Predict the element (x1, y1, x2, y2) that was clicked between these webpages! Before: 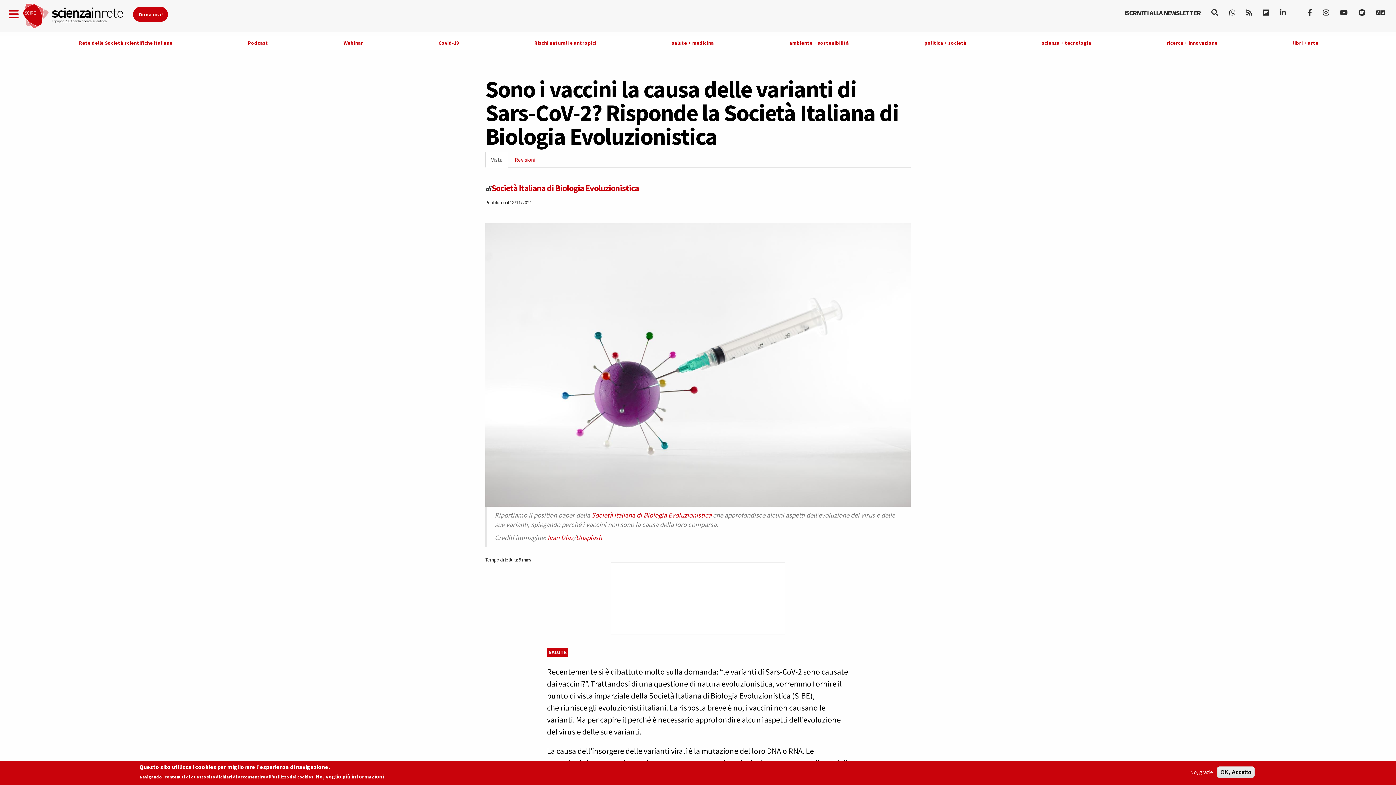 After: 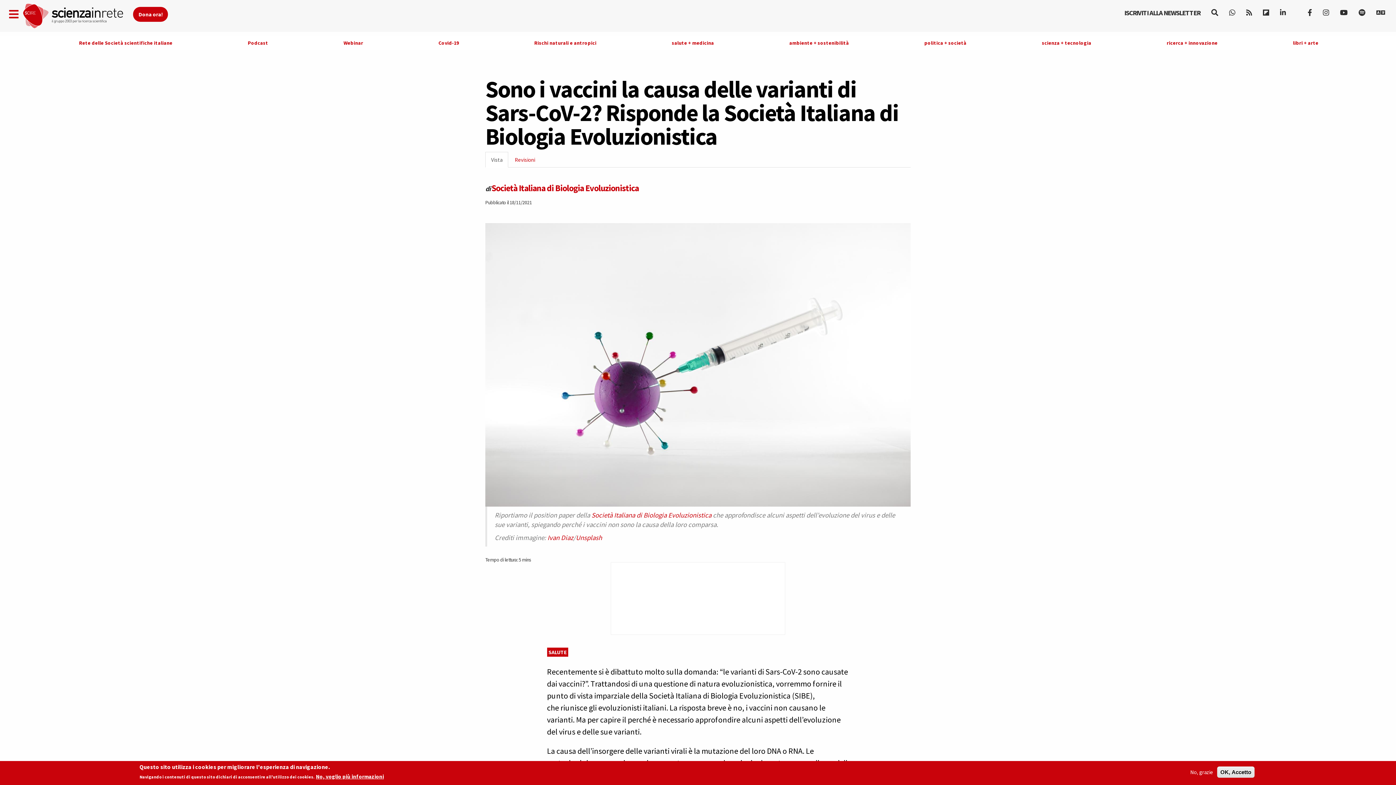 Action: bbox: (485, 152, 508, 167) label: Vista
(active tab)